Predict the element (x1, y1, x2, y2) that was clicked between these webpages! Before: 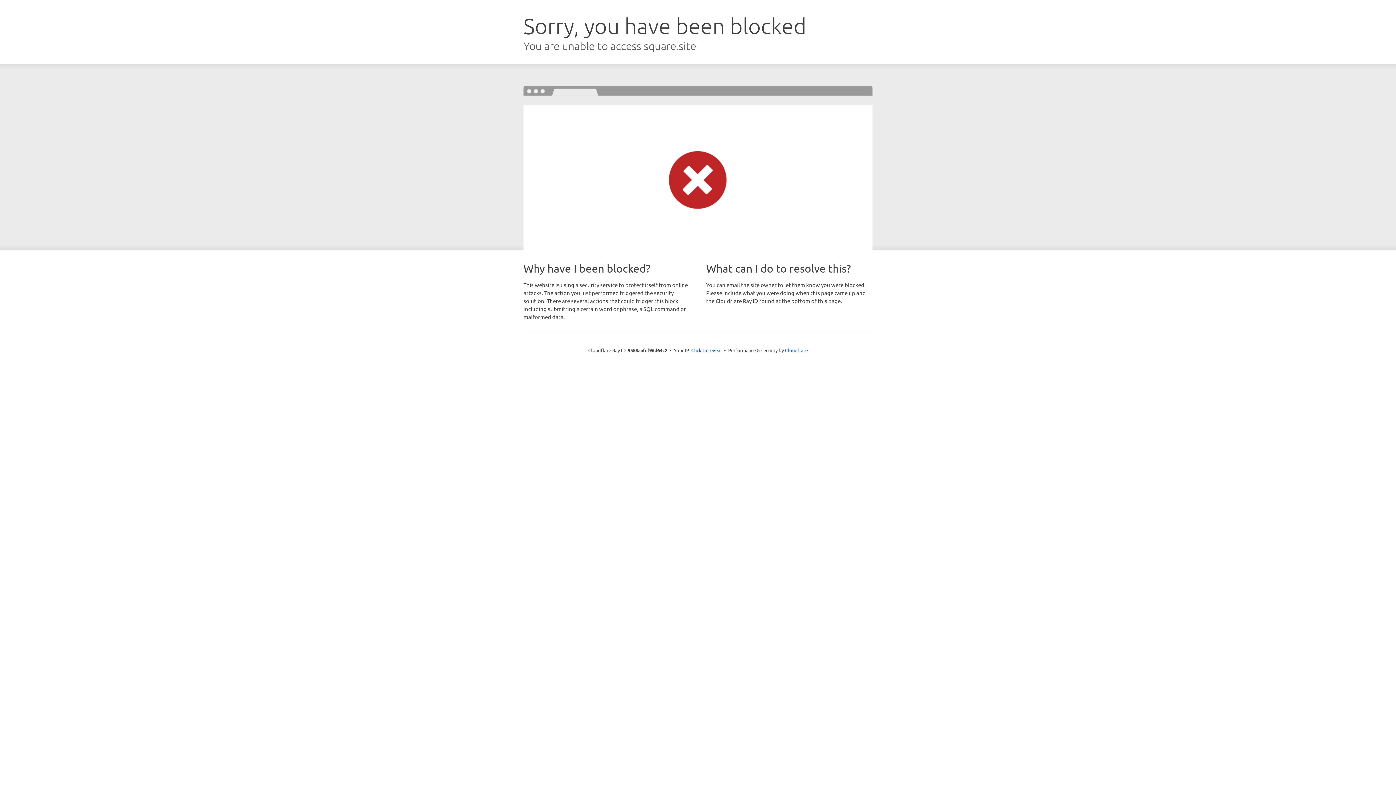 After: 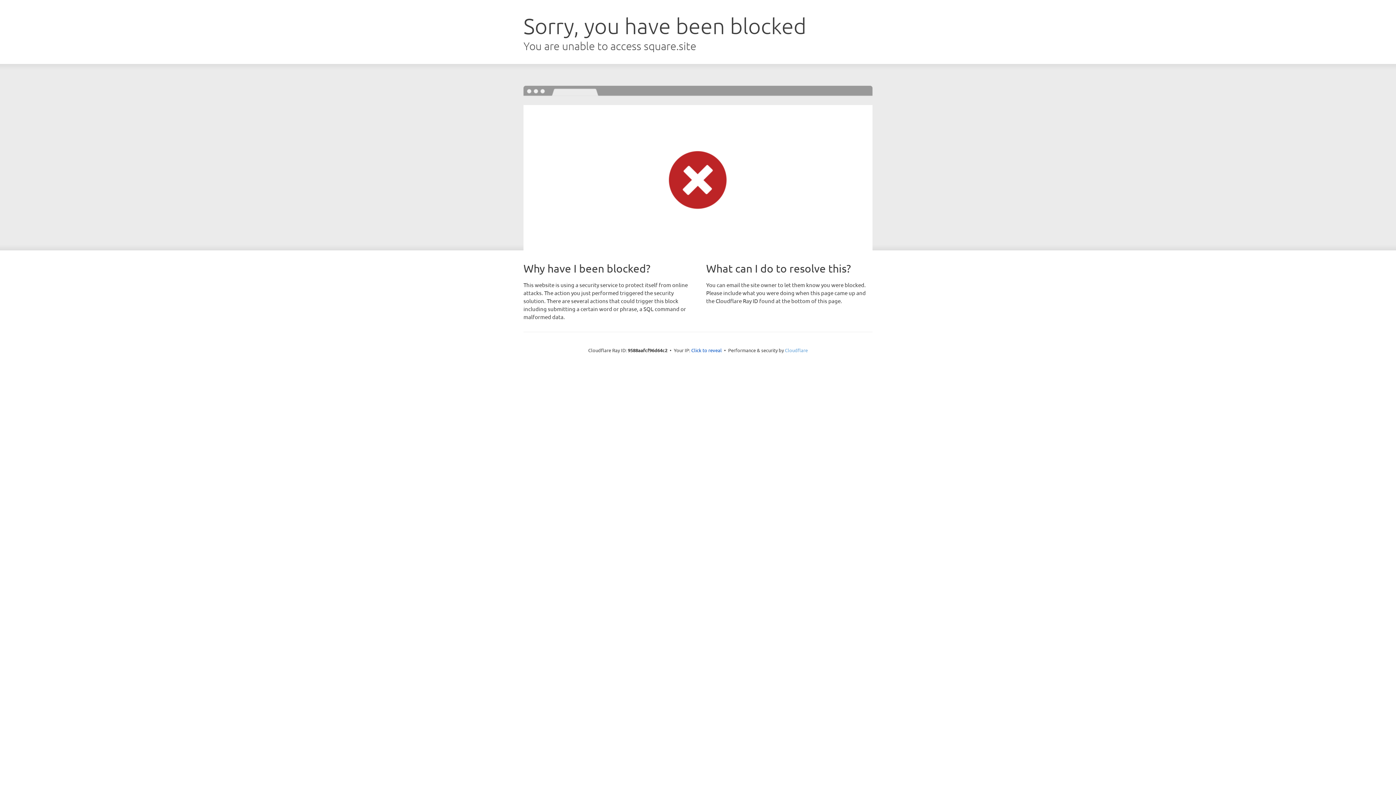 Action: label: Cloudflare bbox: (785, 347, 808, 353)